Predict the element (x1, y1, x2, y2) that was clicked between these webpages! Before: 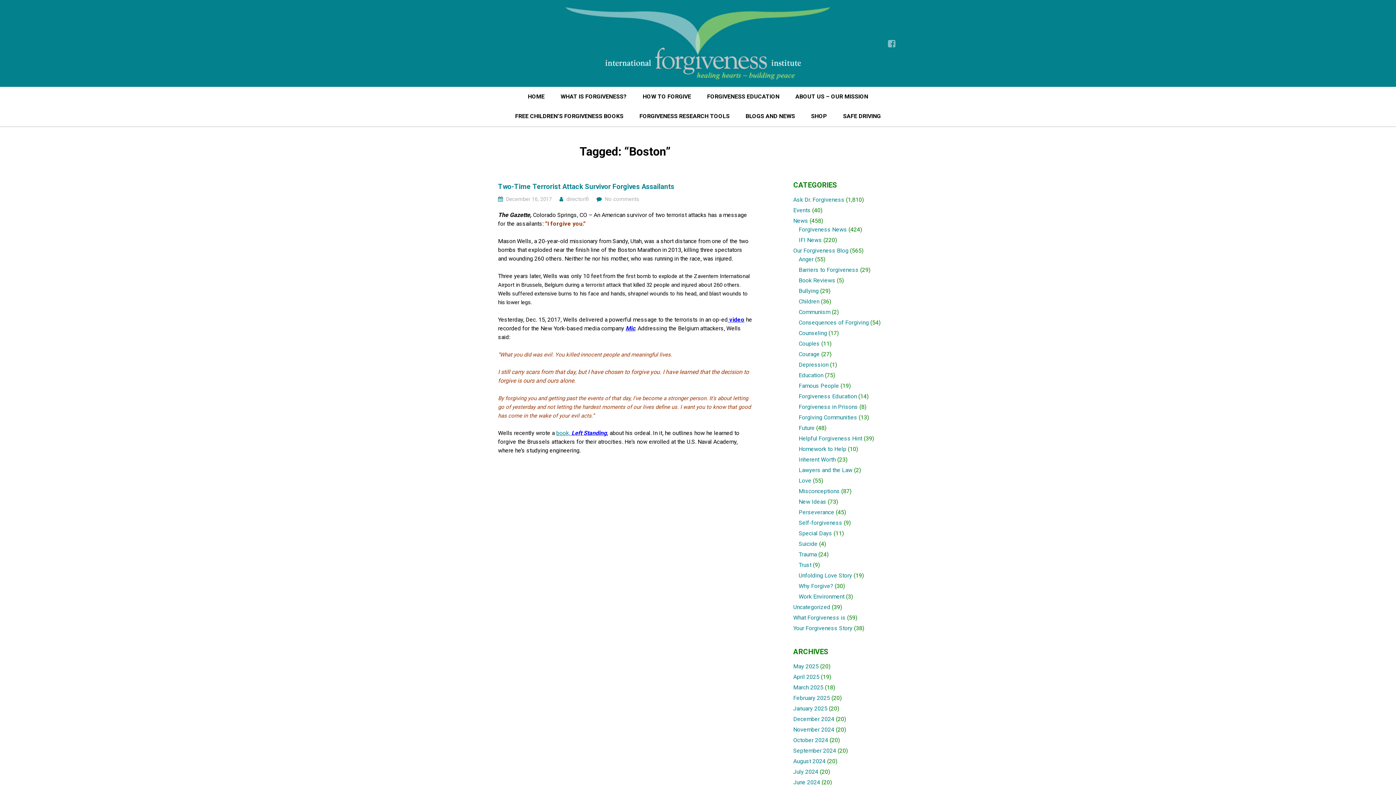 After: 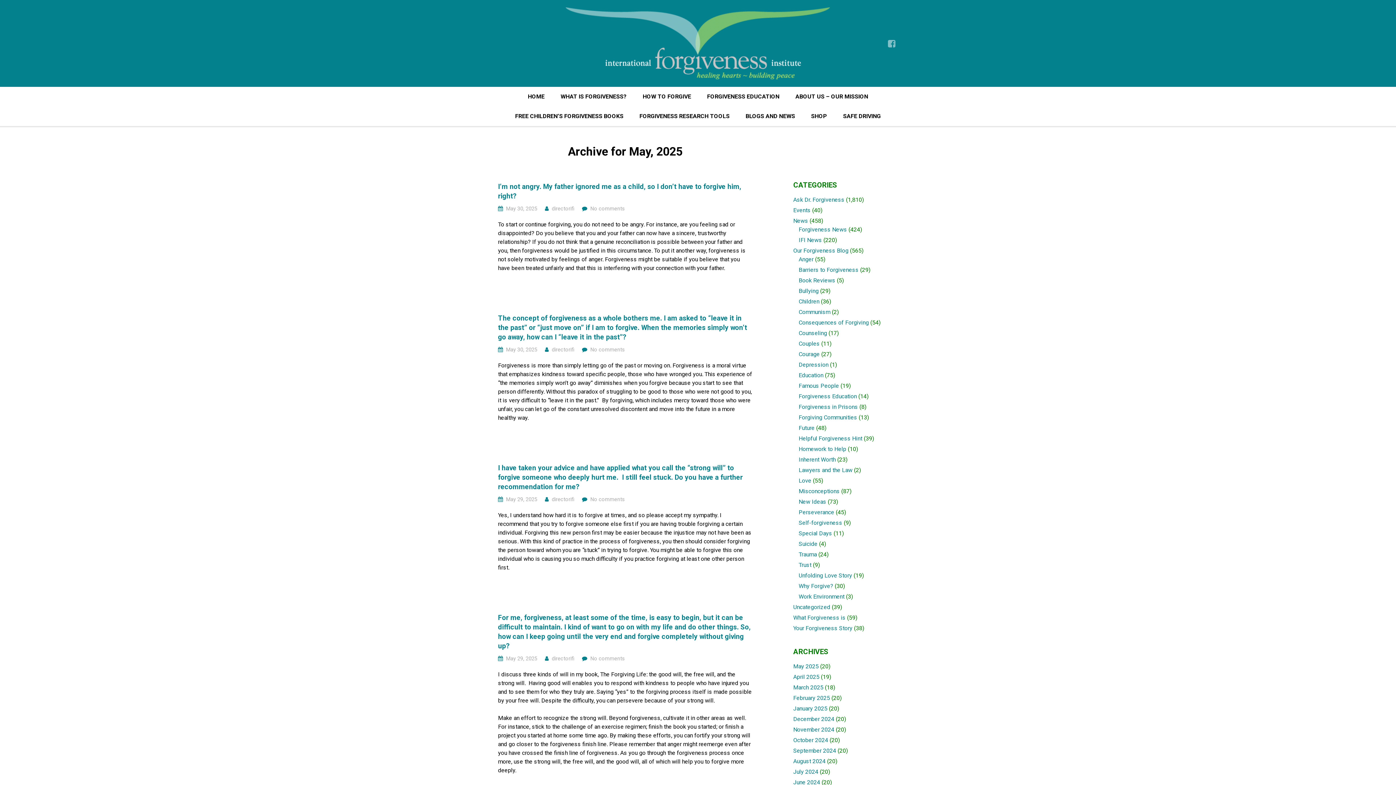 Action: label: May 2025 bbox: (793, 663, 818, 670)